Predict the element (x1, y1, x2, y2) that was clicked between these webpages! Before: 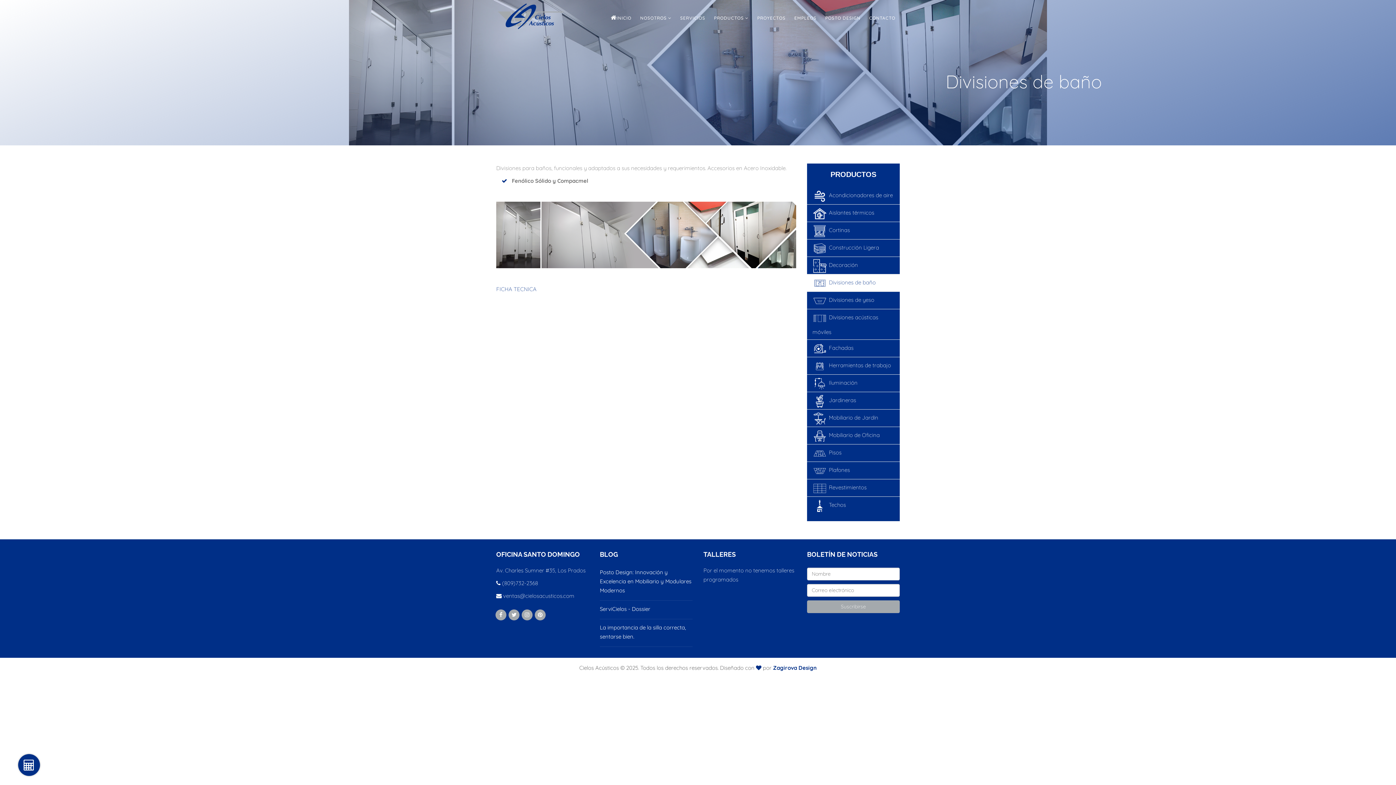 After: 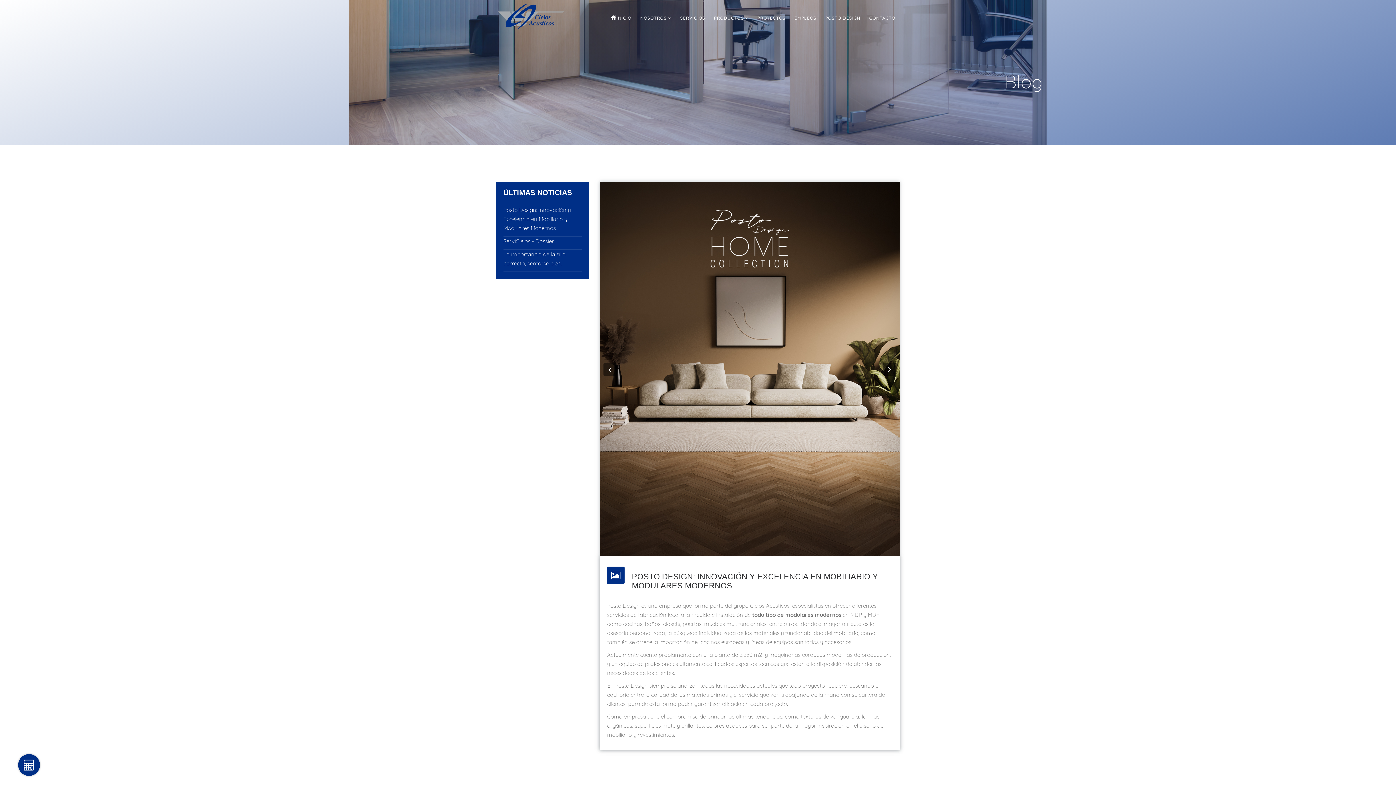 Action: label: Posto Design: Innovación y Excelencia en Mobiliario y Modulares Modernos bbox: (600, 566, 692, 597)